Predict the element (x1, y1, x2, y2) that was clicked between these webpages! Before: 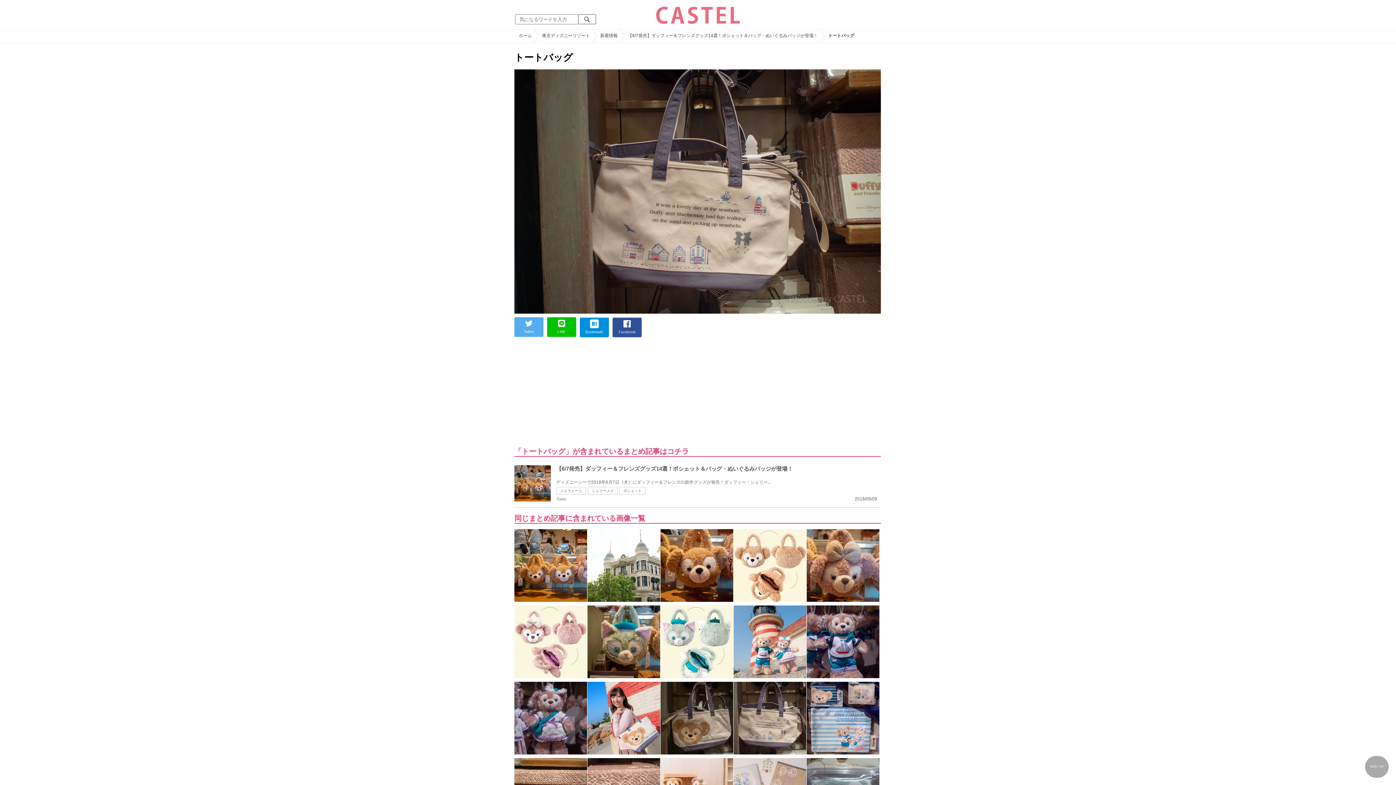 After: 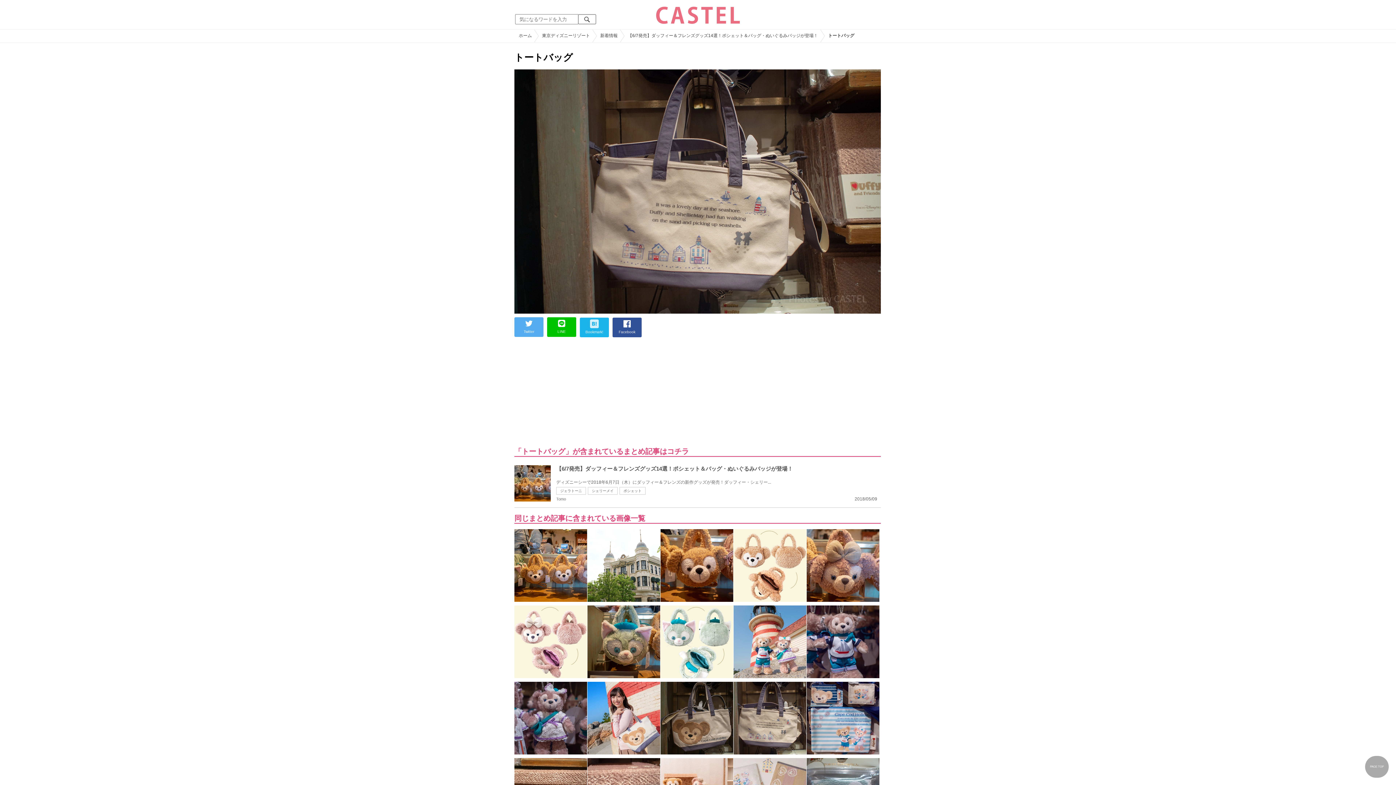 Action: bbox: (580, 317, 609, 337) label: 
Bookmark!